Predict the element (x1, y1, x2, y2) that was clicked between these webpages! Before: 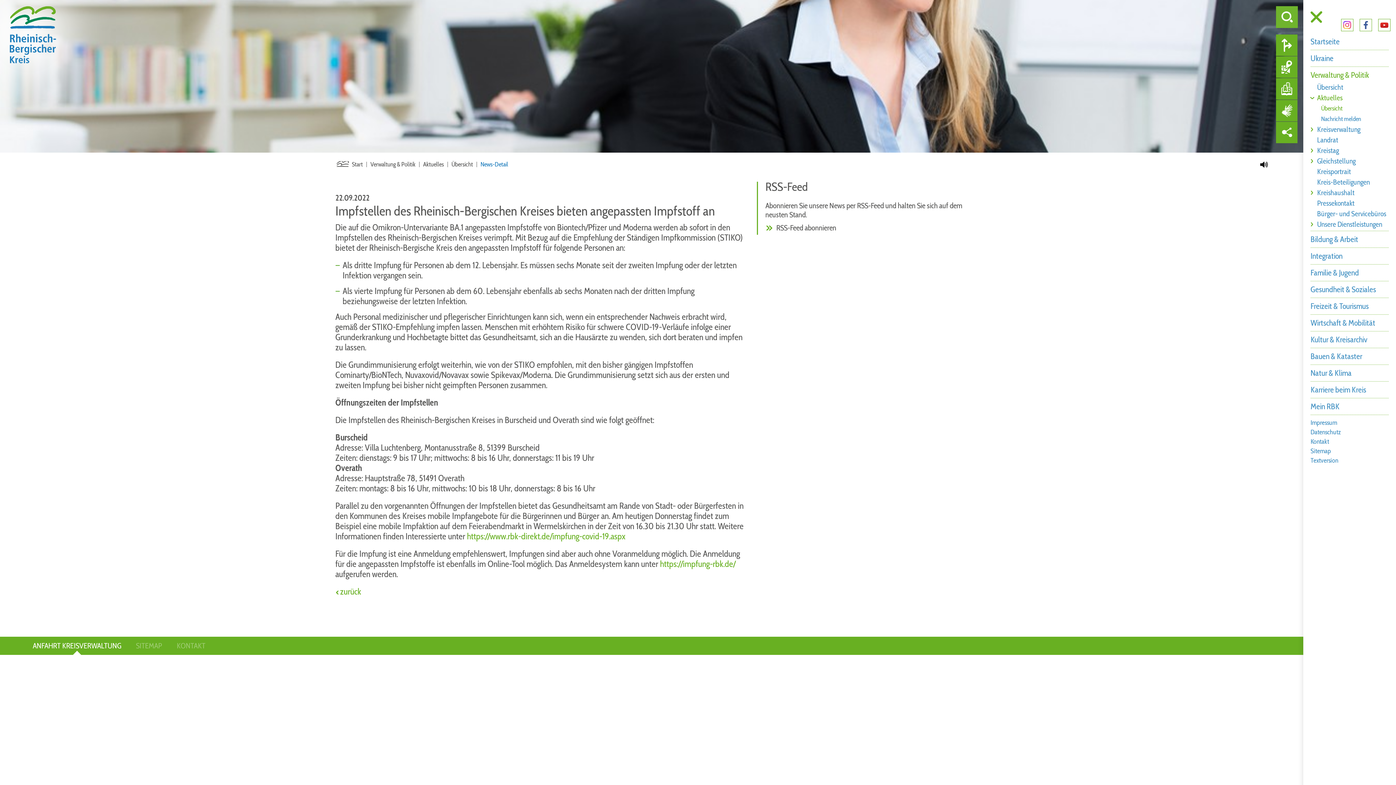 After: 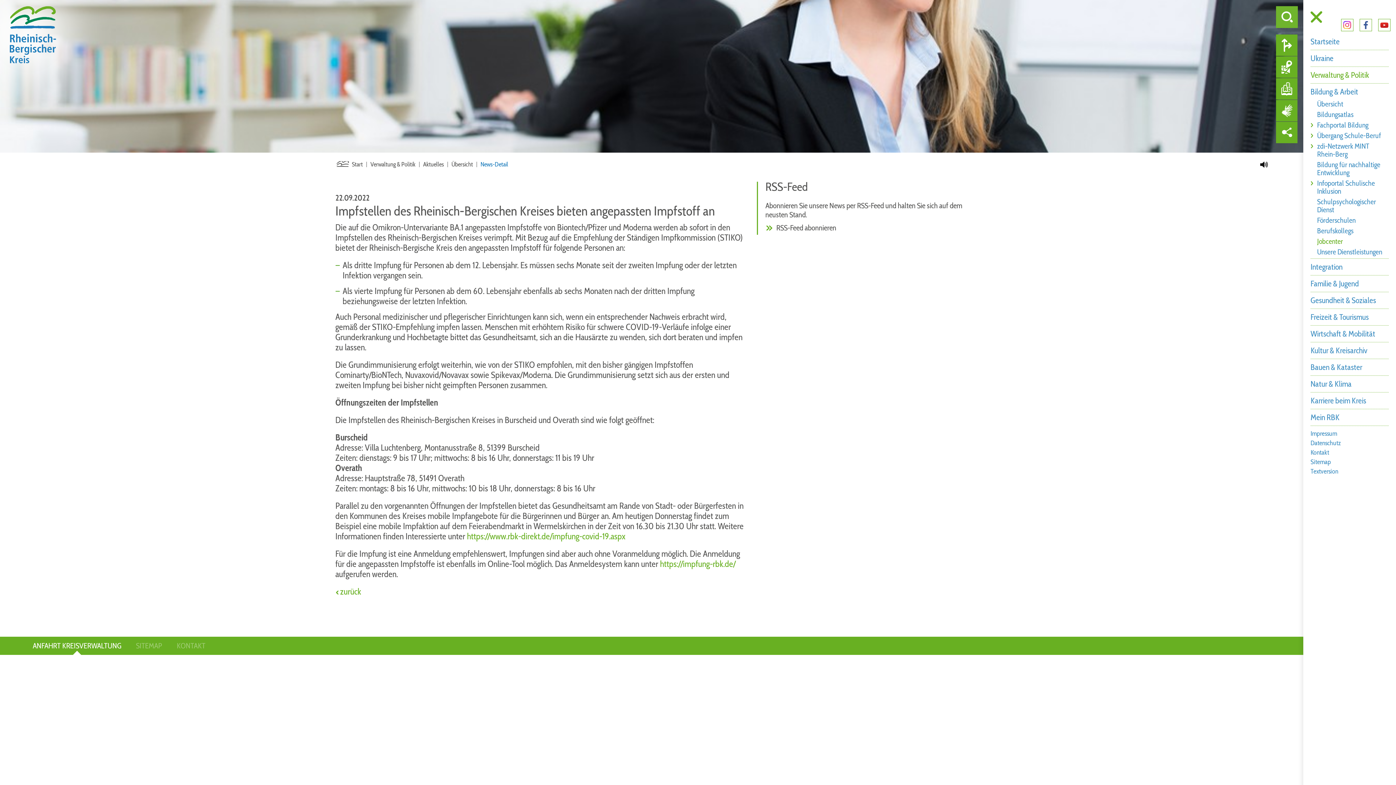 Action: bbox: (1310, 234, 1389, 245) label: Bildung & Arbeit